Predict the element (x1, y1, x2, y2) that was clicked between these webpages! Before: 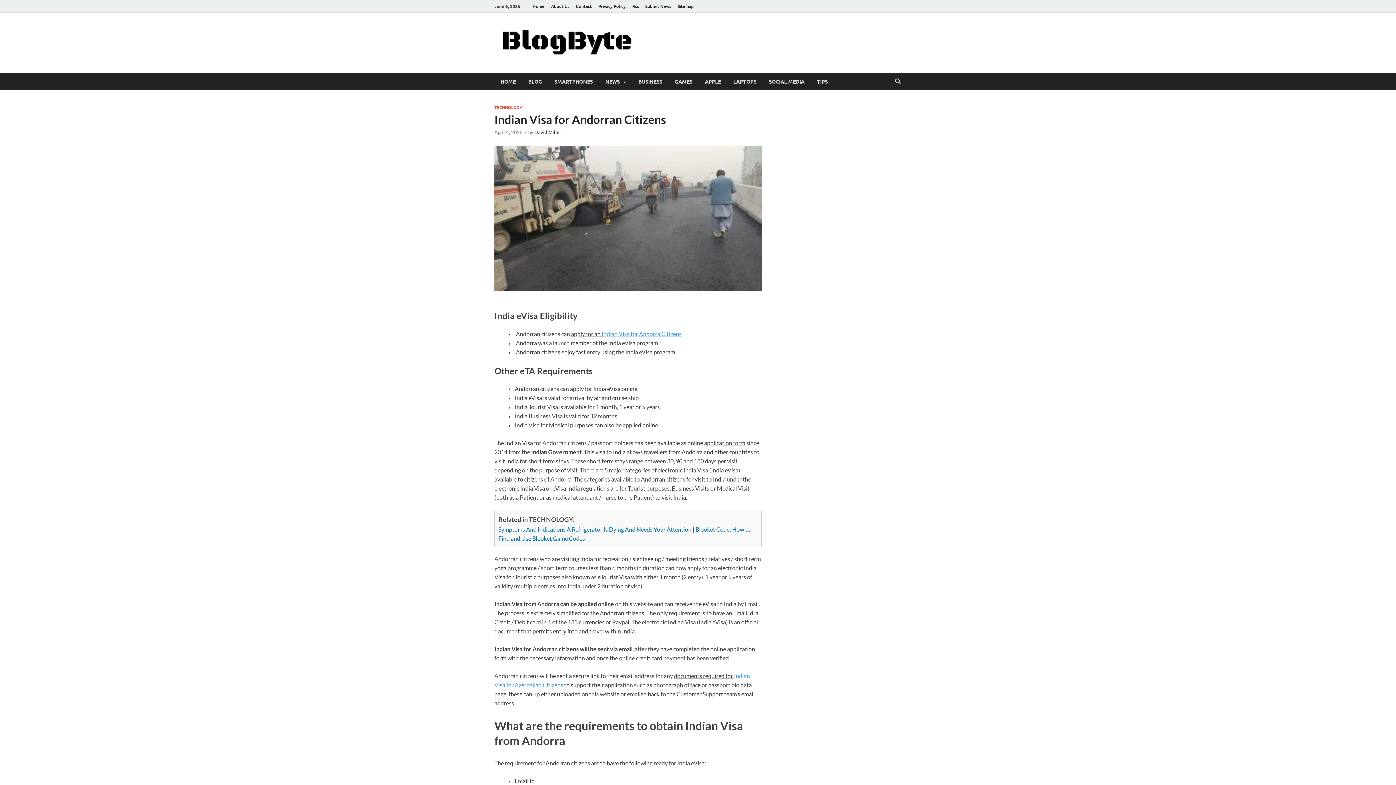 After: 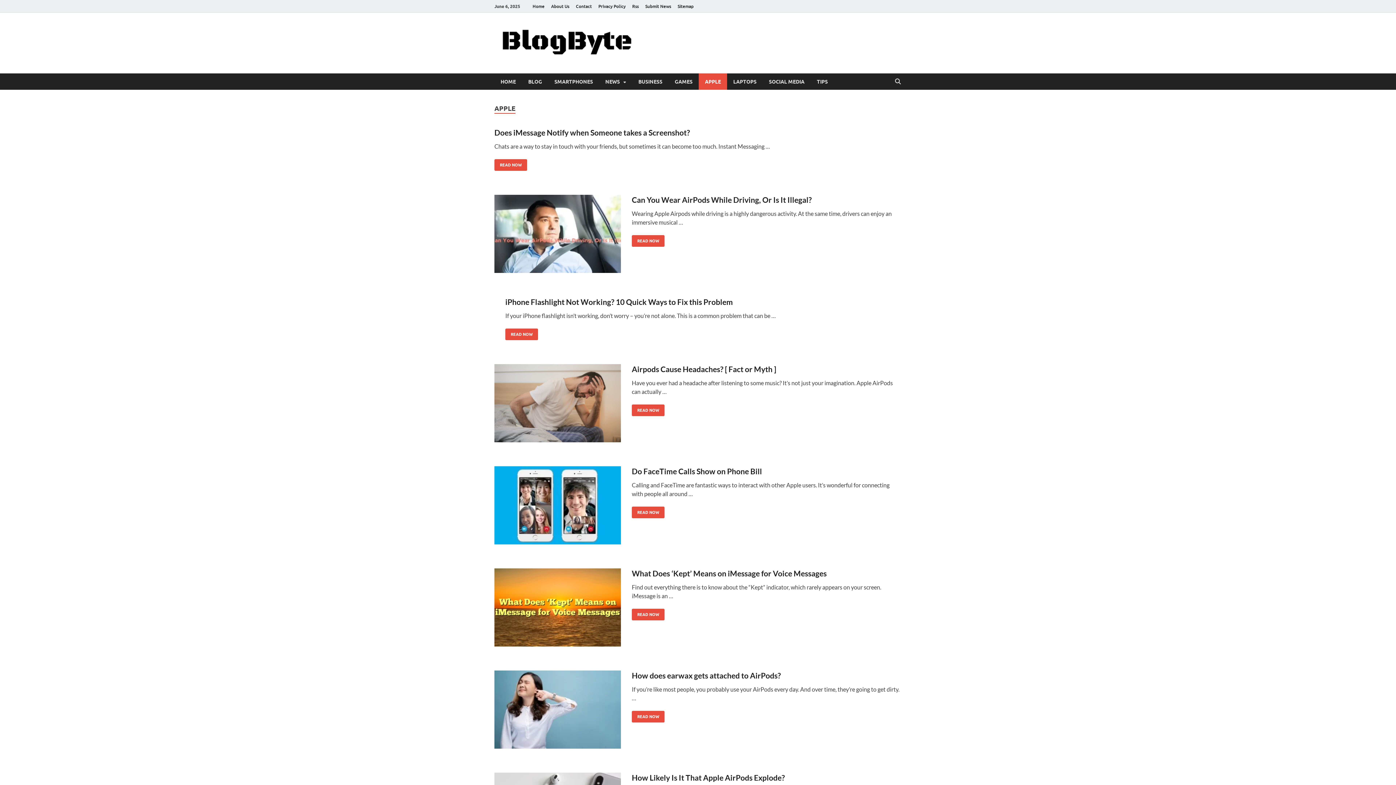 Action: label: APPLE bbox: (698, 73, 727, 89)